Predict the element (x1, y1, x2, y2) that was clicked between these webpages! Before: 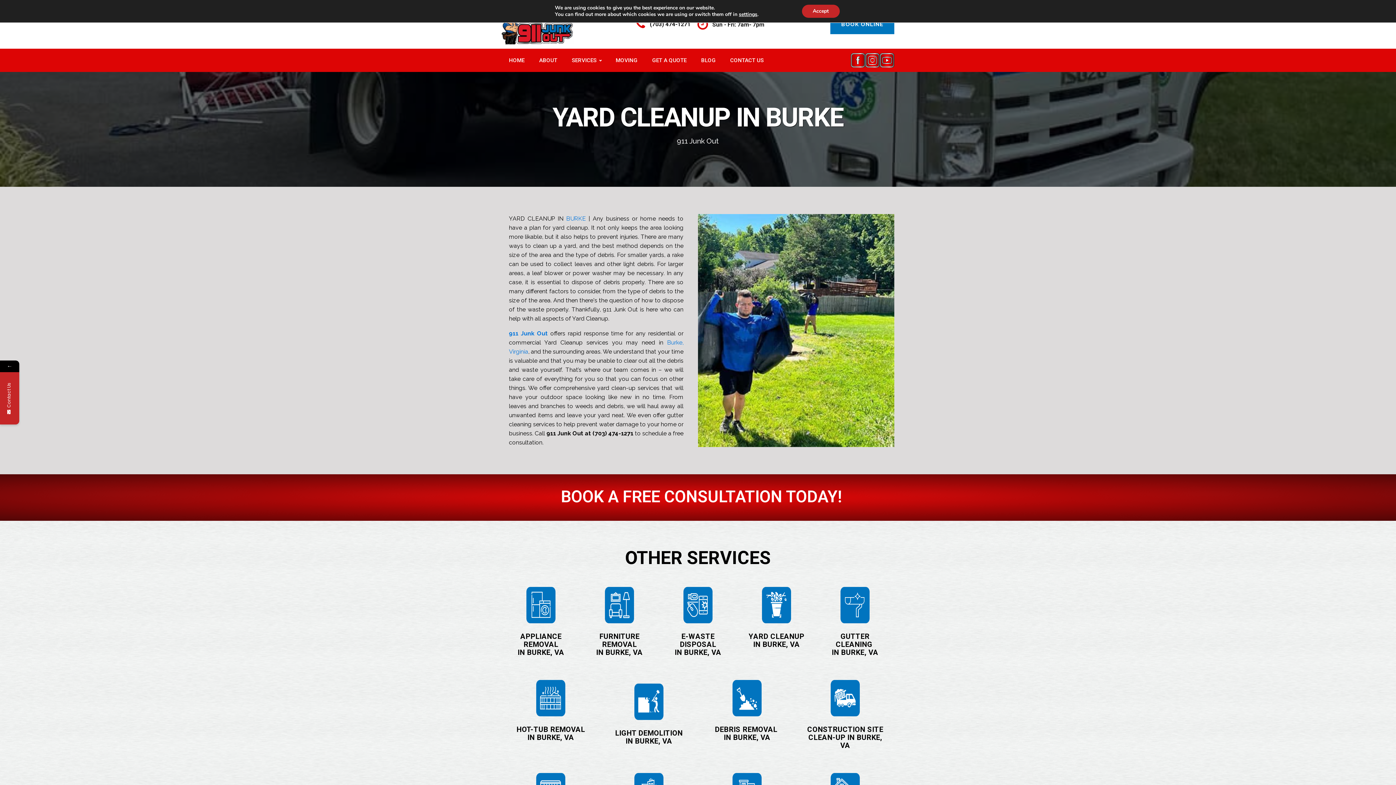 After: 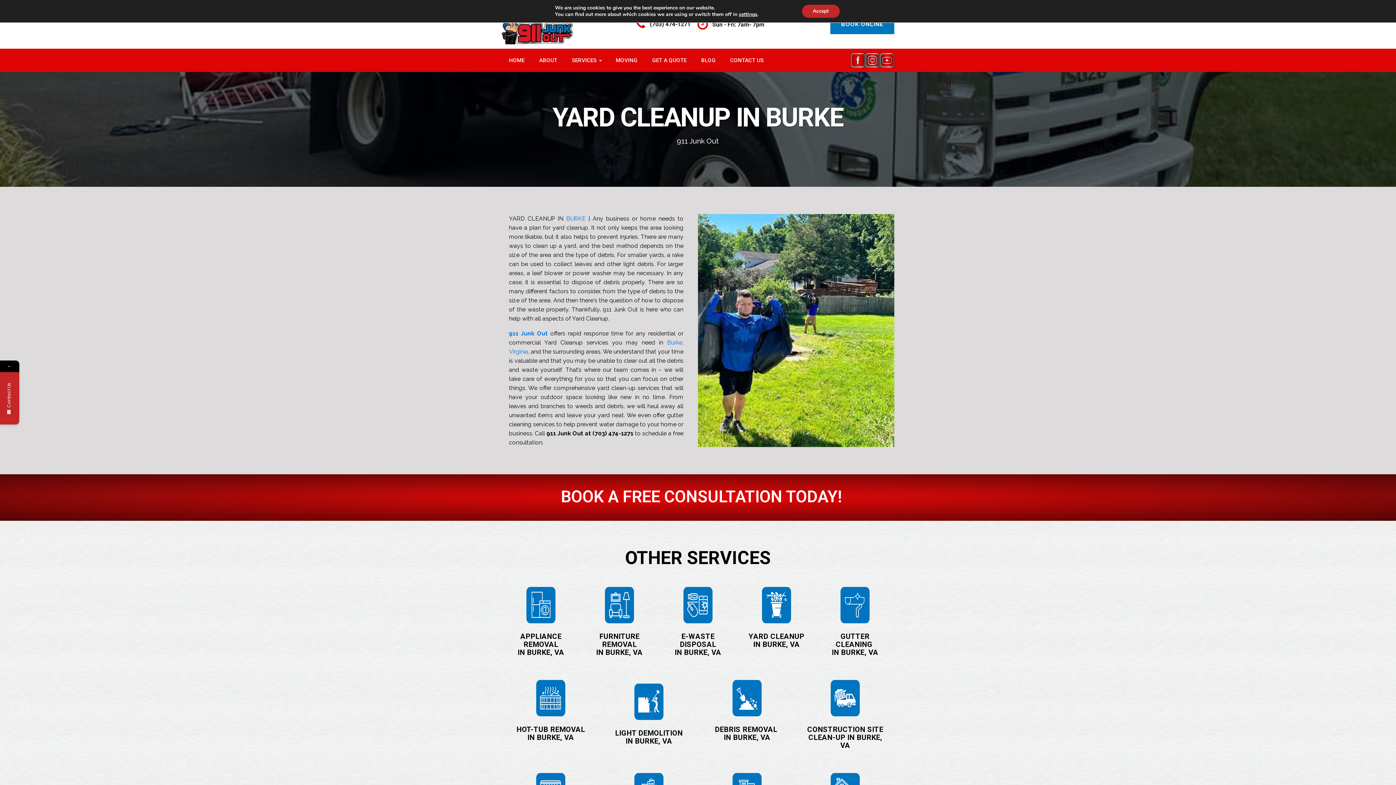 Action: bbox: (880, 53, 894, 67)